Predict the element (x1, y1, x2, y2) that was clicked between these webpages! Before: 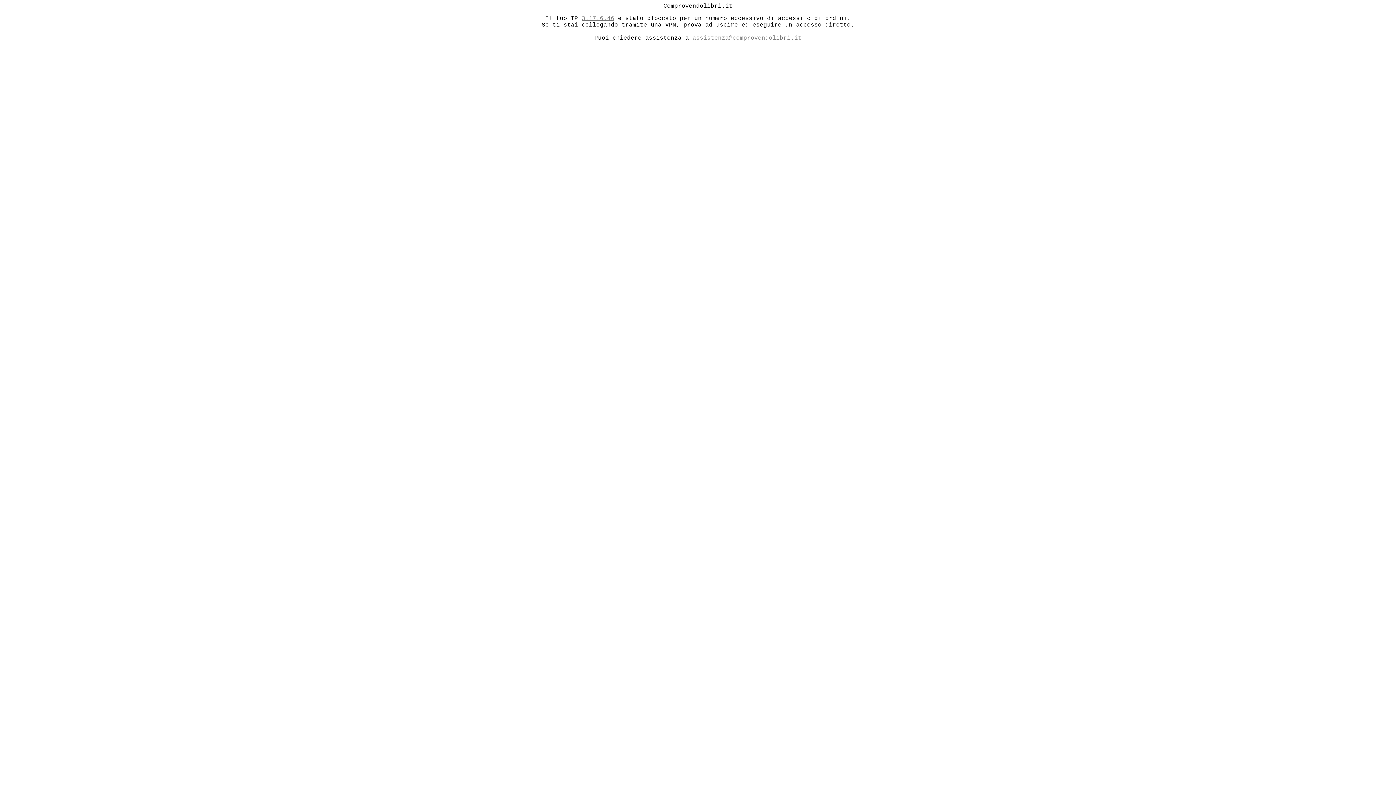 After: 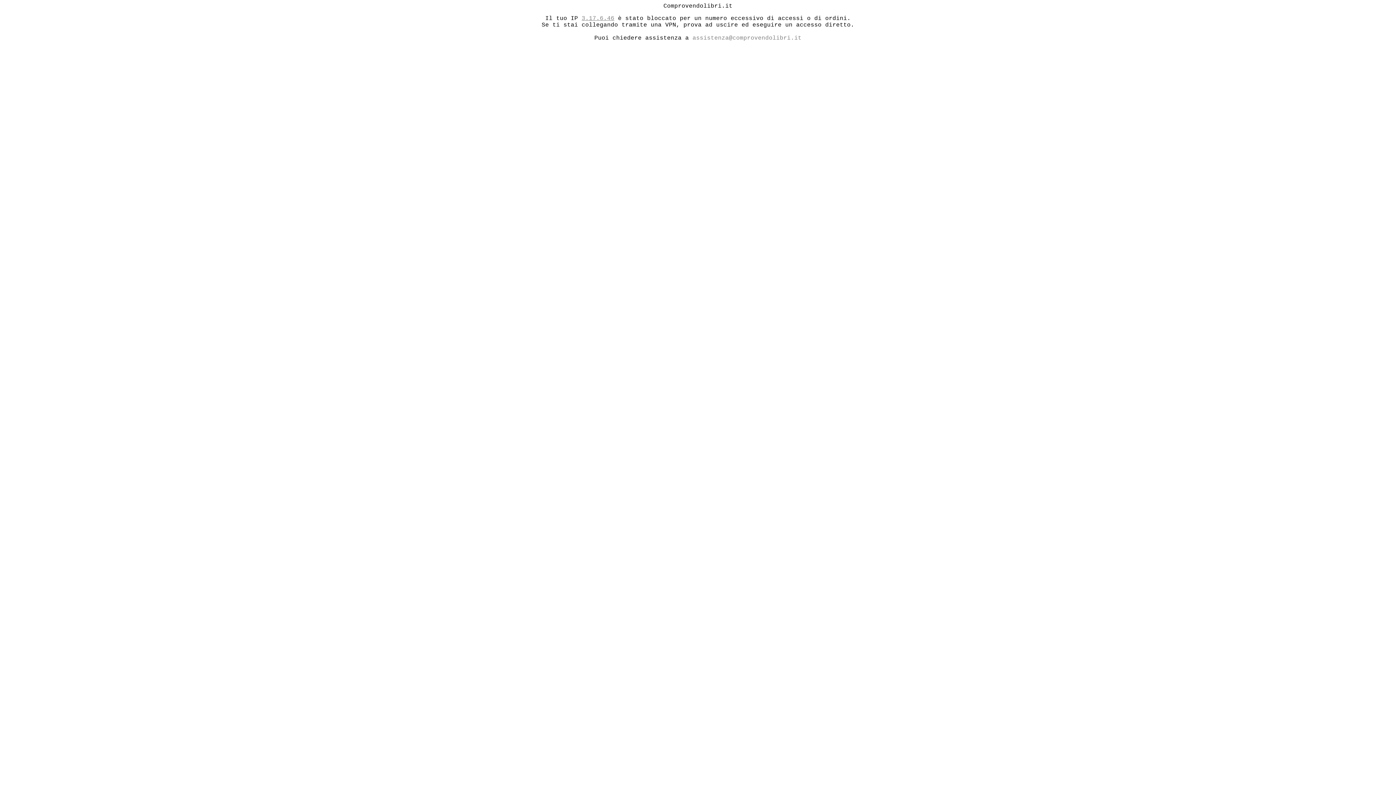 Action: label: assistenza@comprovendolibri.it bbox: (692, 34, 801, 41)